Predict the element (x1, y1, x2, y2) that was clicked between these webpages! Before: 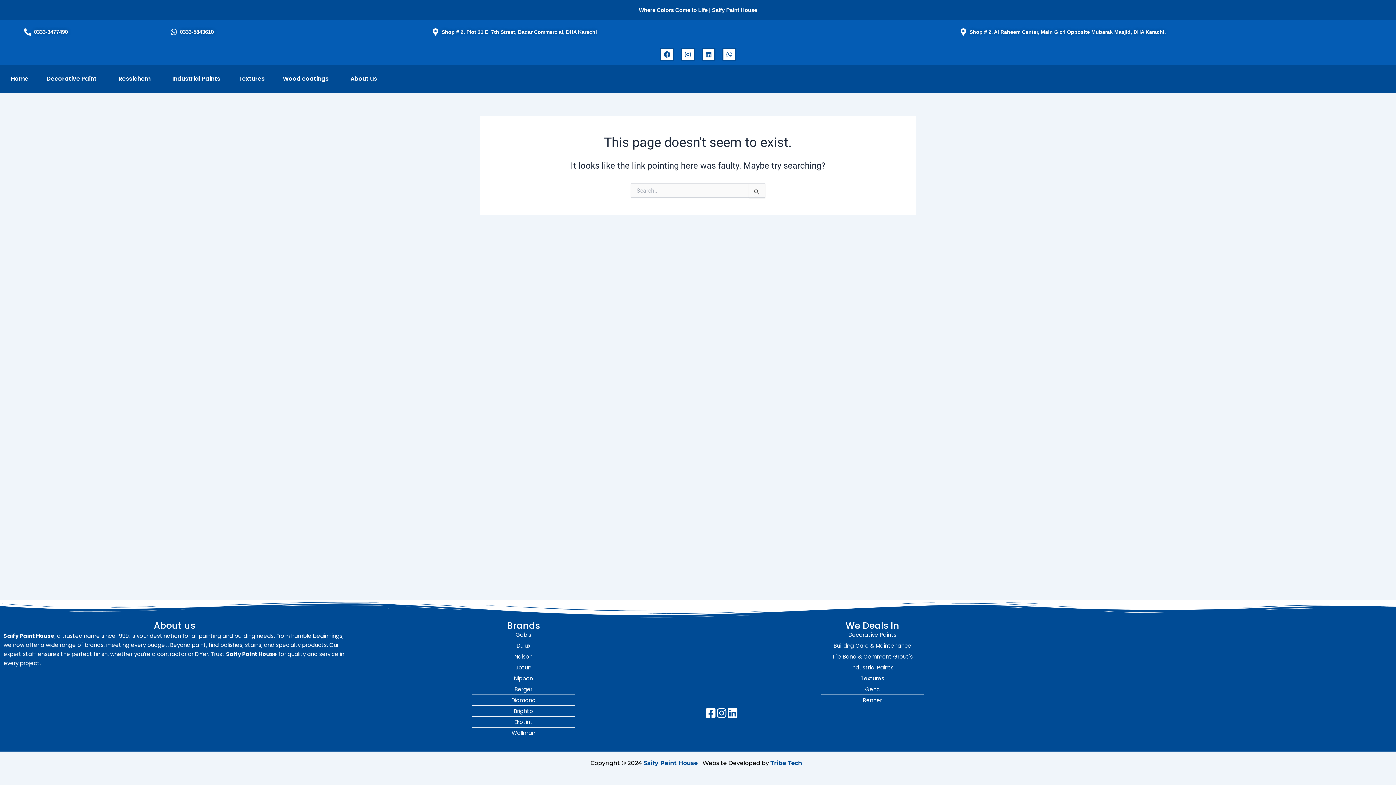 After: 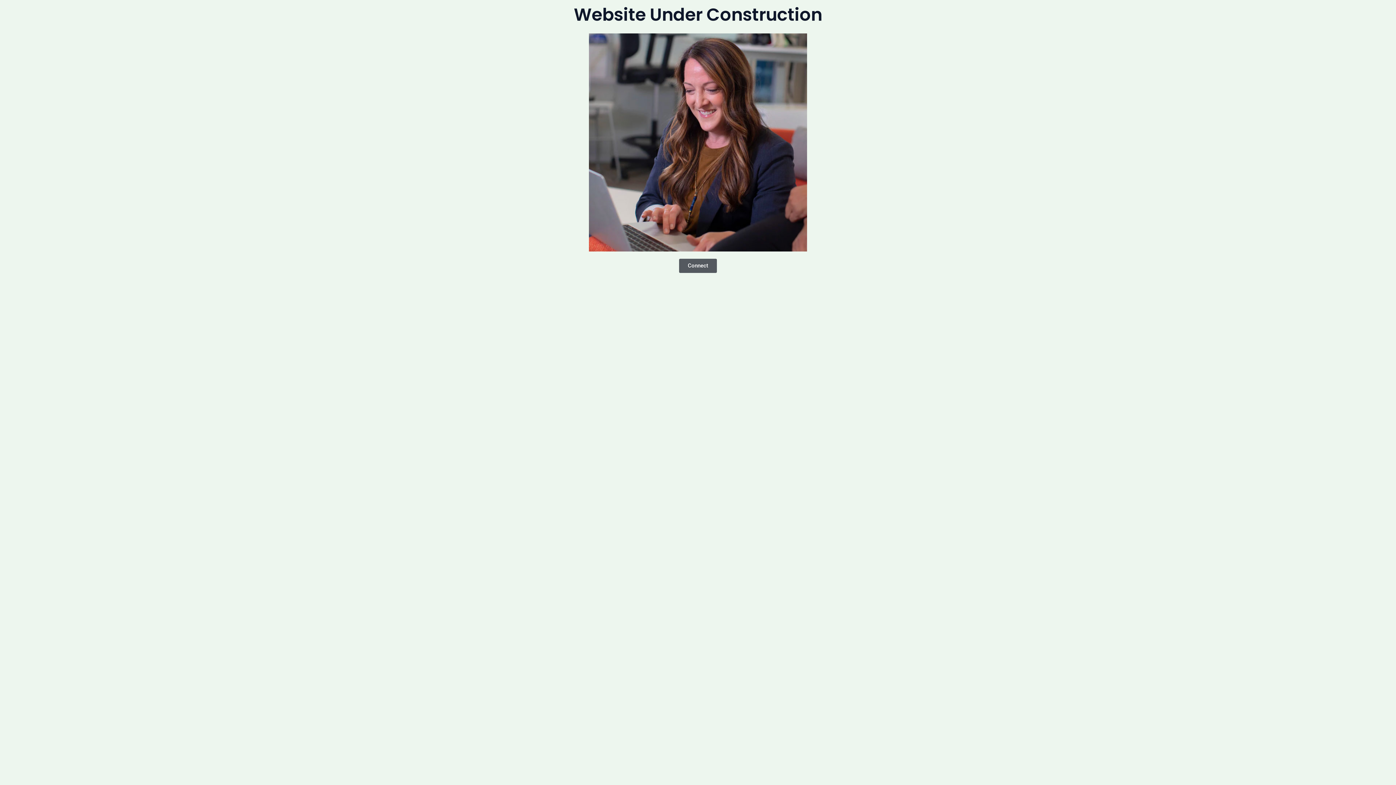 Action: bbox: (770, 760, 802, 766) label: Tribe Tech